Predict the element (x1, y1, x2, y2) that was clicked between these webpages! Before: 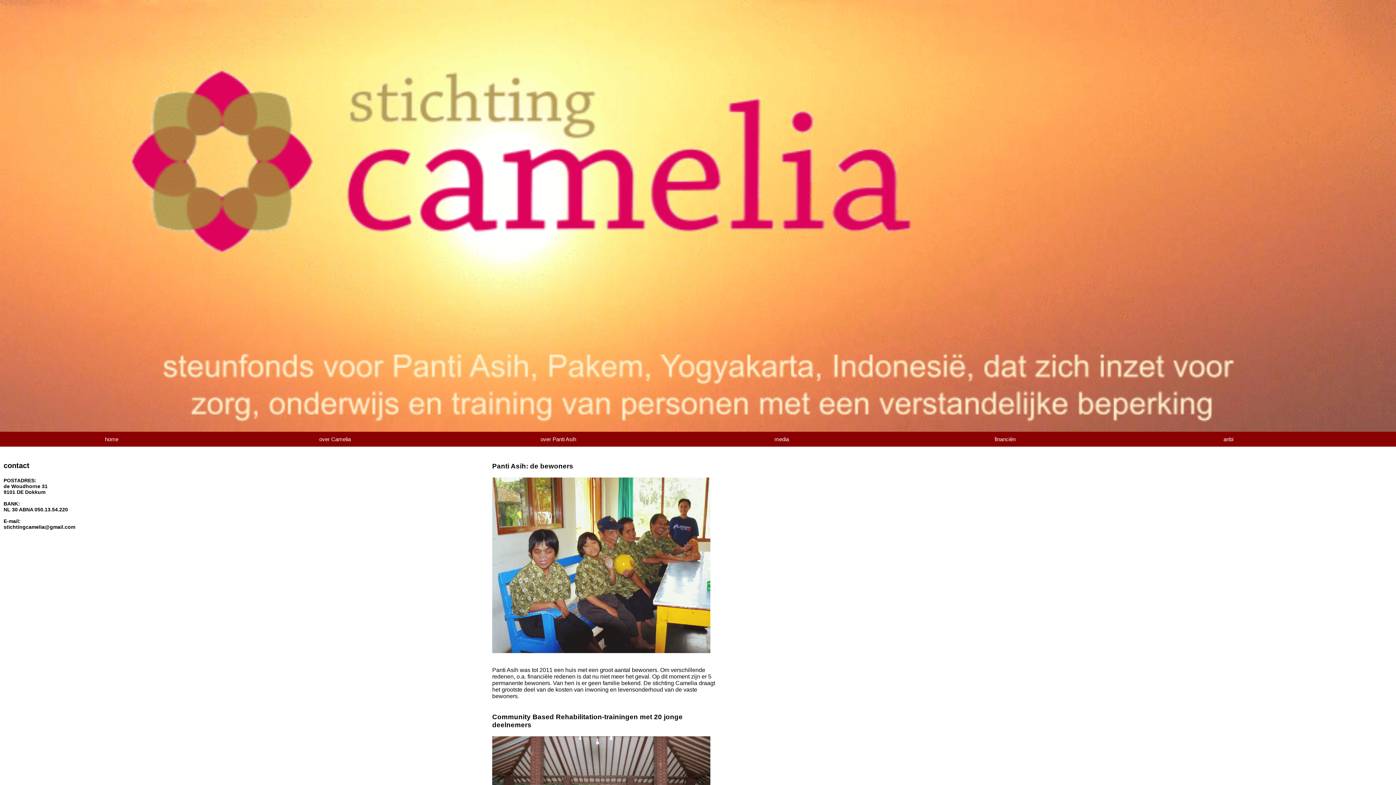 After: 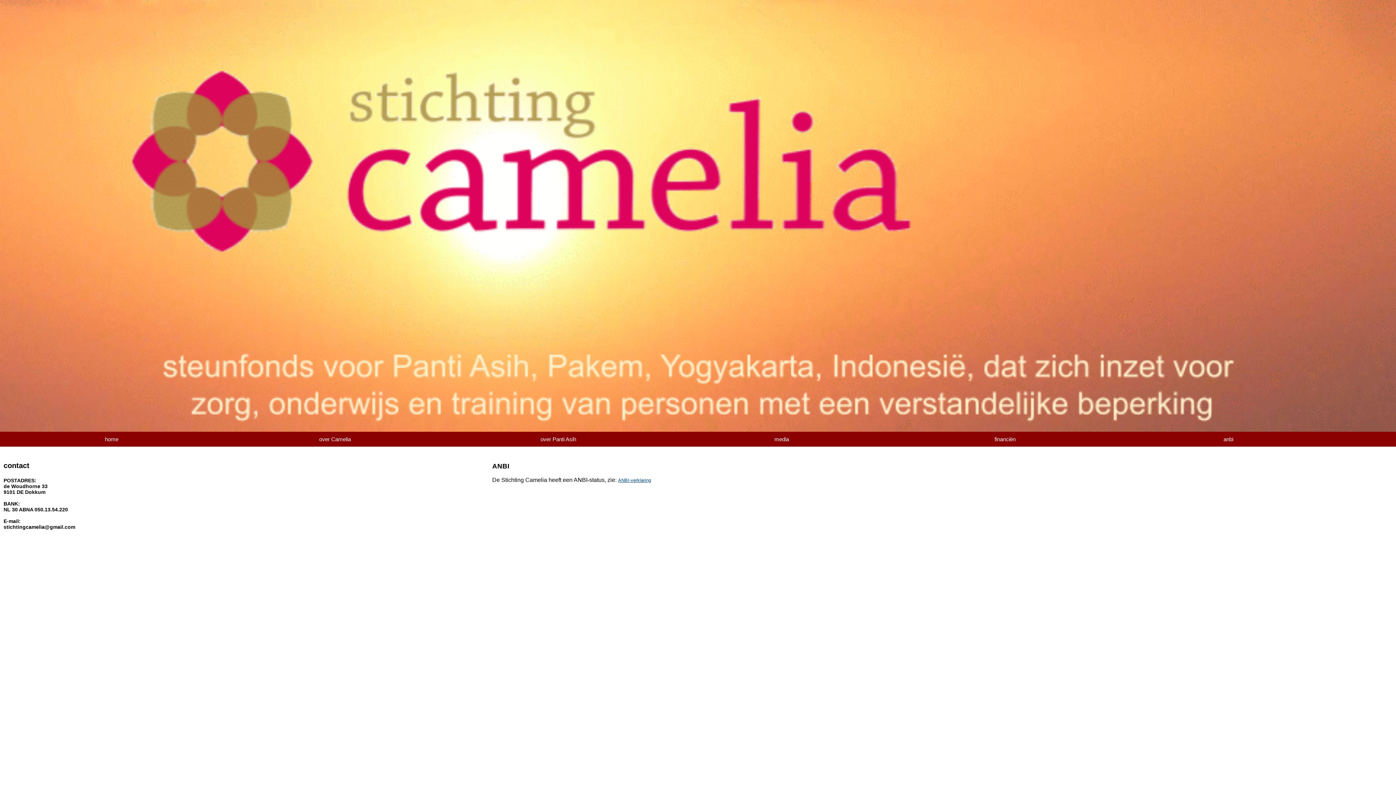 Action: bbox: (1117, 432, 1340, 446) label: anbi